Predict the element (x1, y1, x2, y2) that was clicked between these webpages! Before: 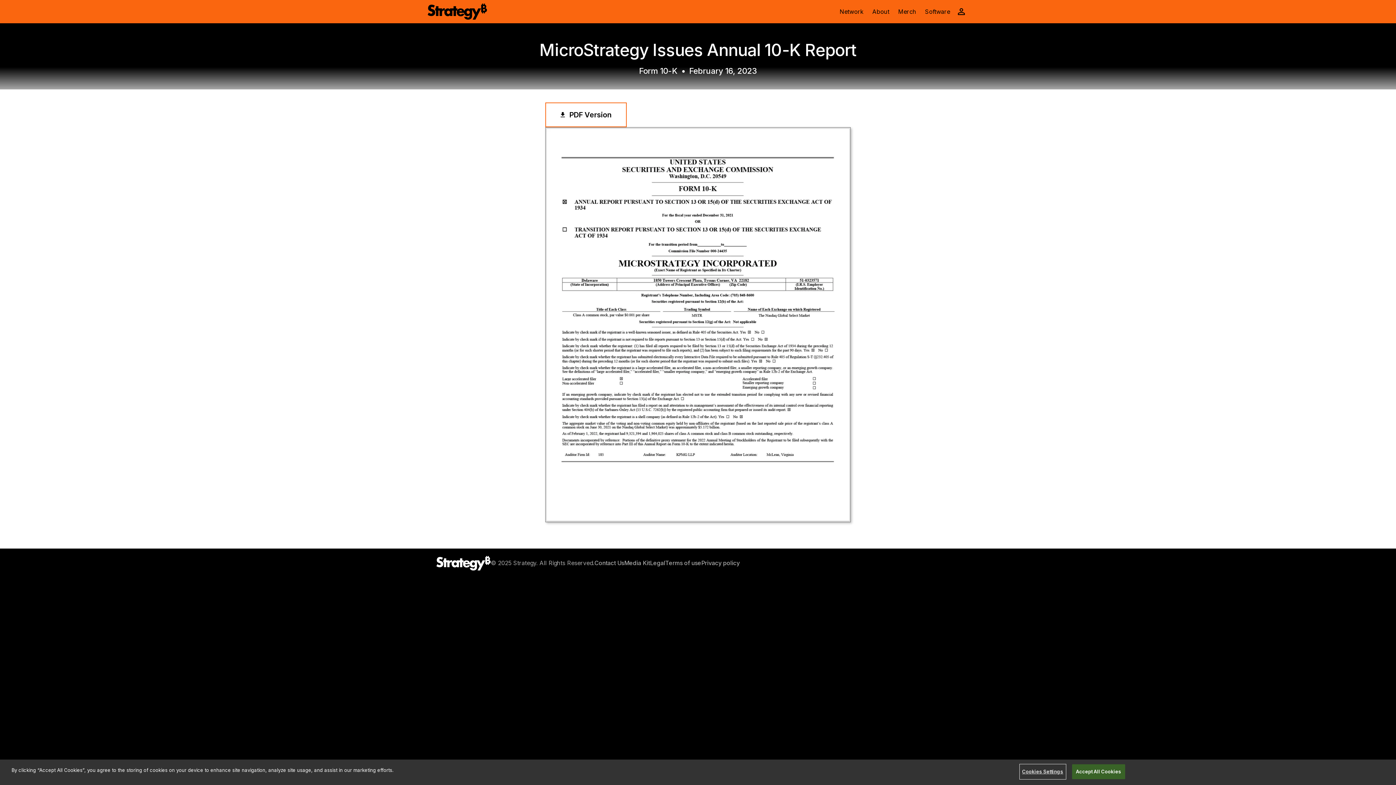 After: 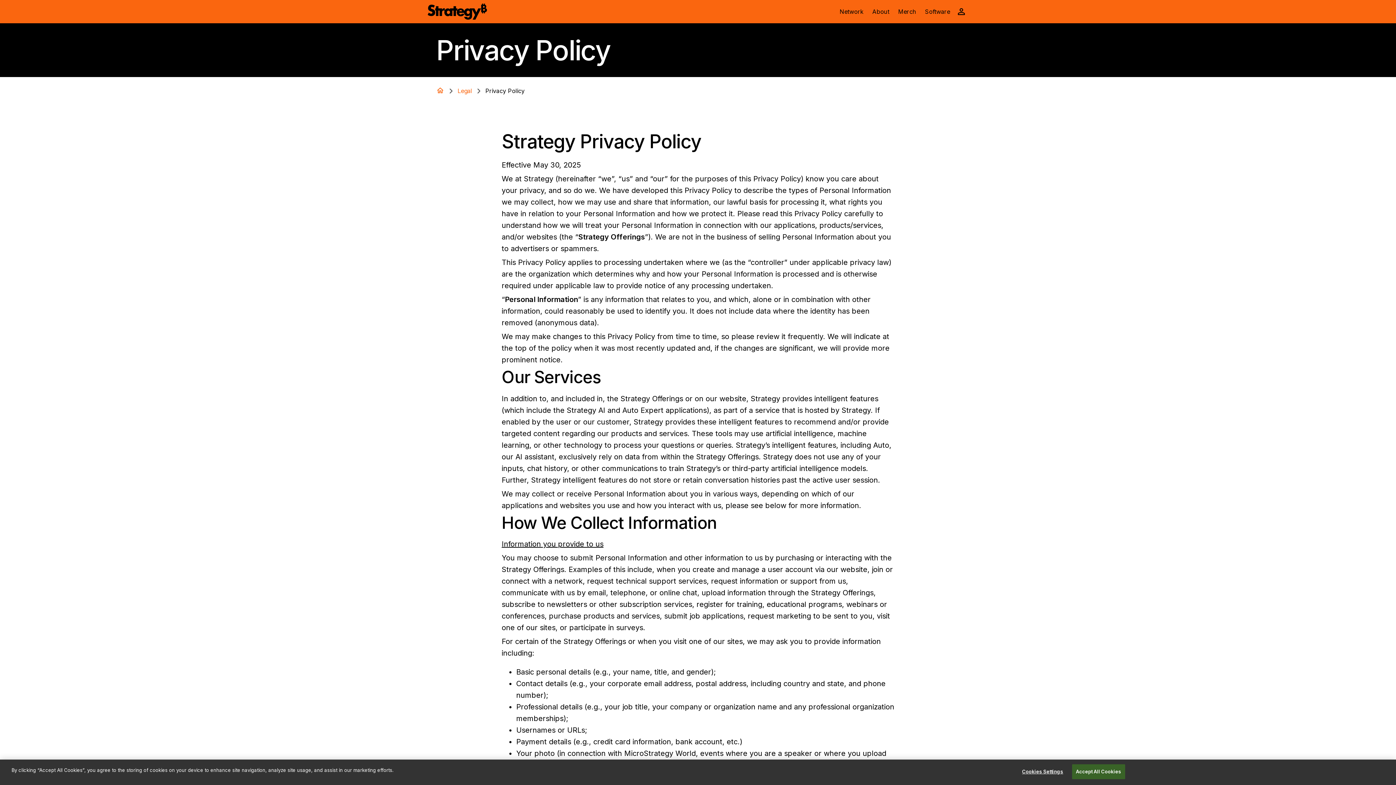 Action: label: Privacy policy bbox: (701, 559, 740, 568)